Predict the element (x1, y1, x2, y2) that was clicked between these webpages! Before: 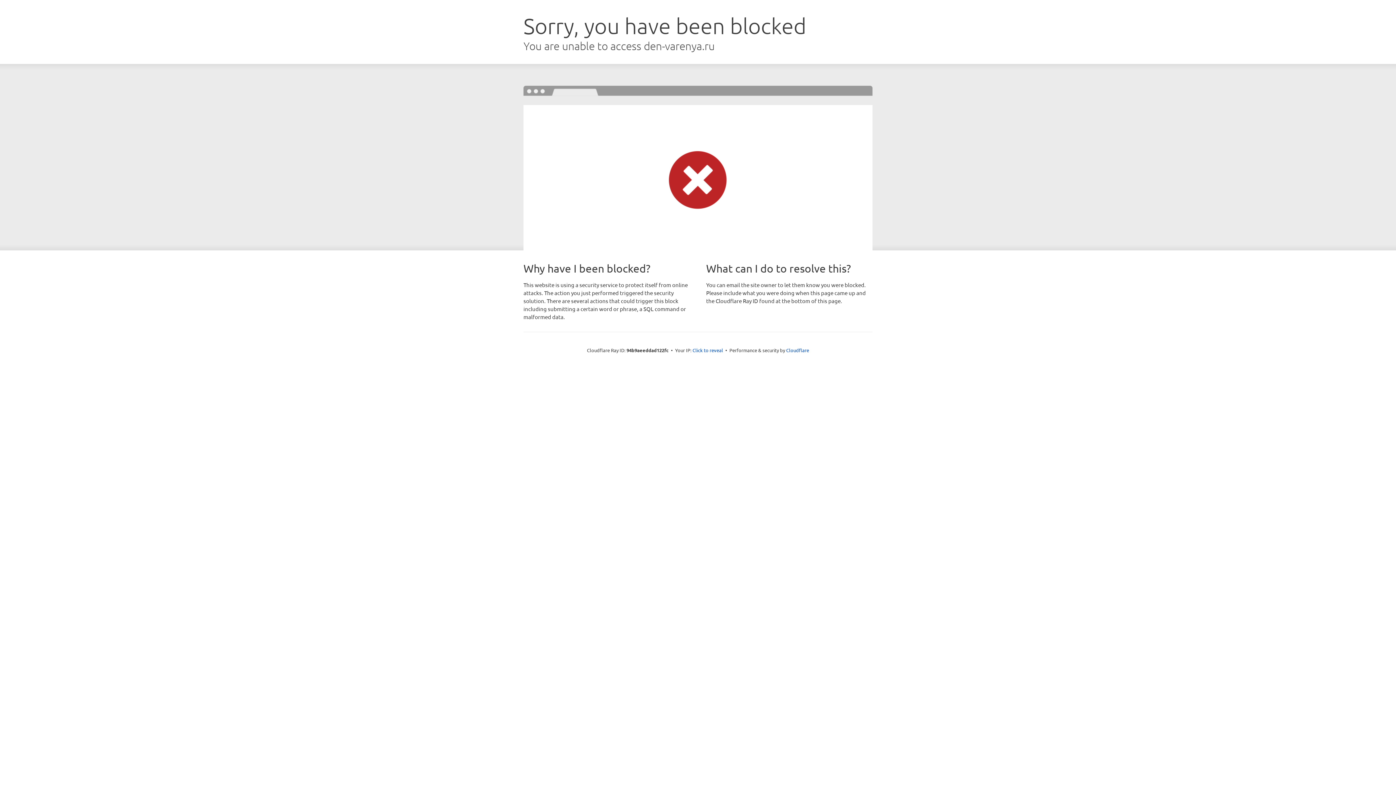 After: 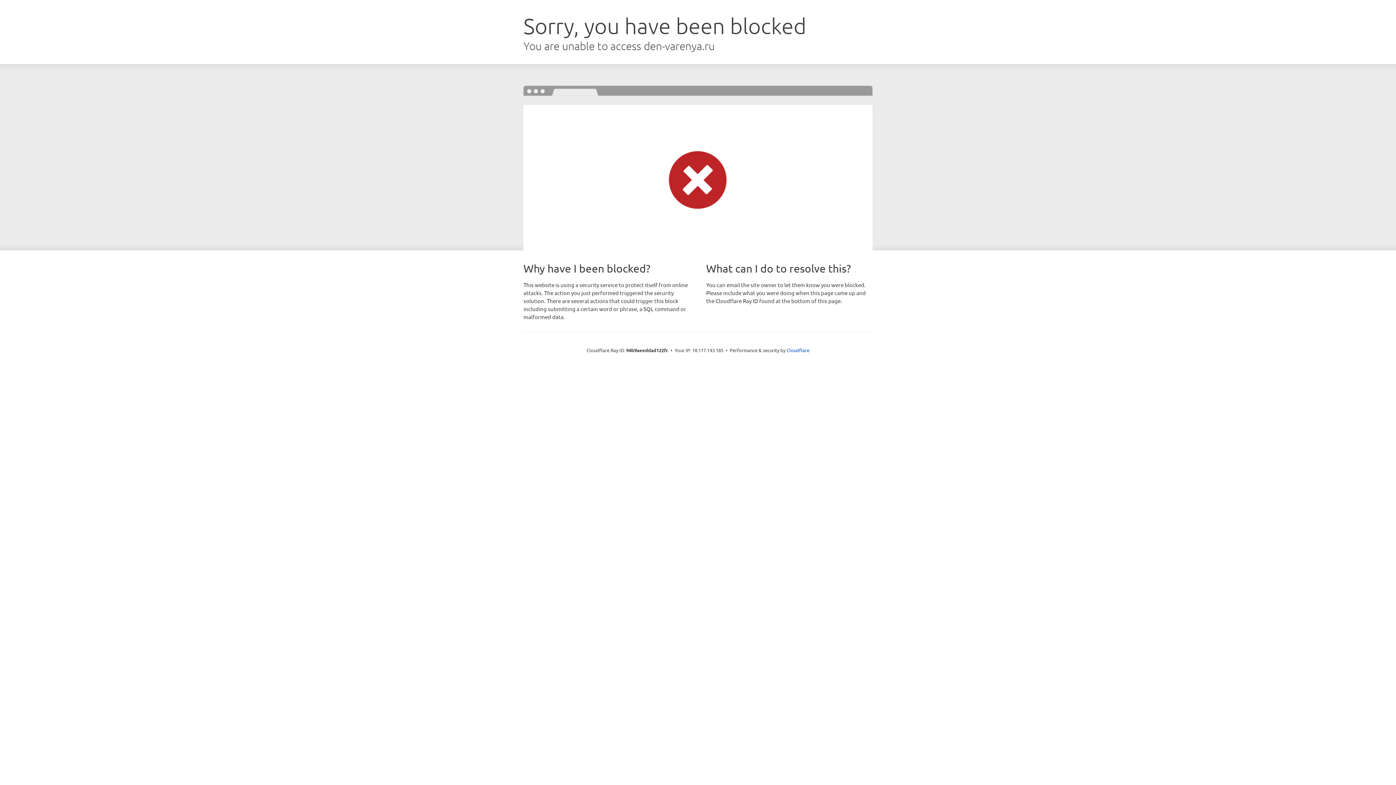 Action: bbox: (692, 346, 723, 353) label: Click to reveal